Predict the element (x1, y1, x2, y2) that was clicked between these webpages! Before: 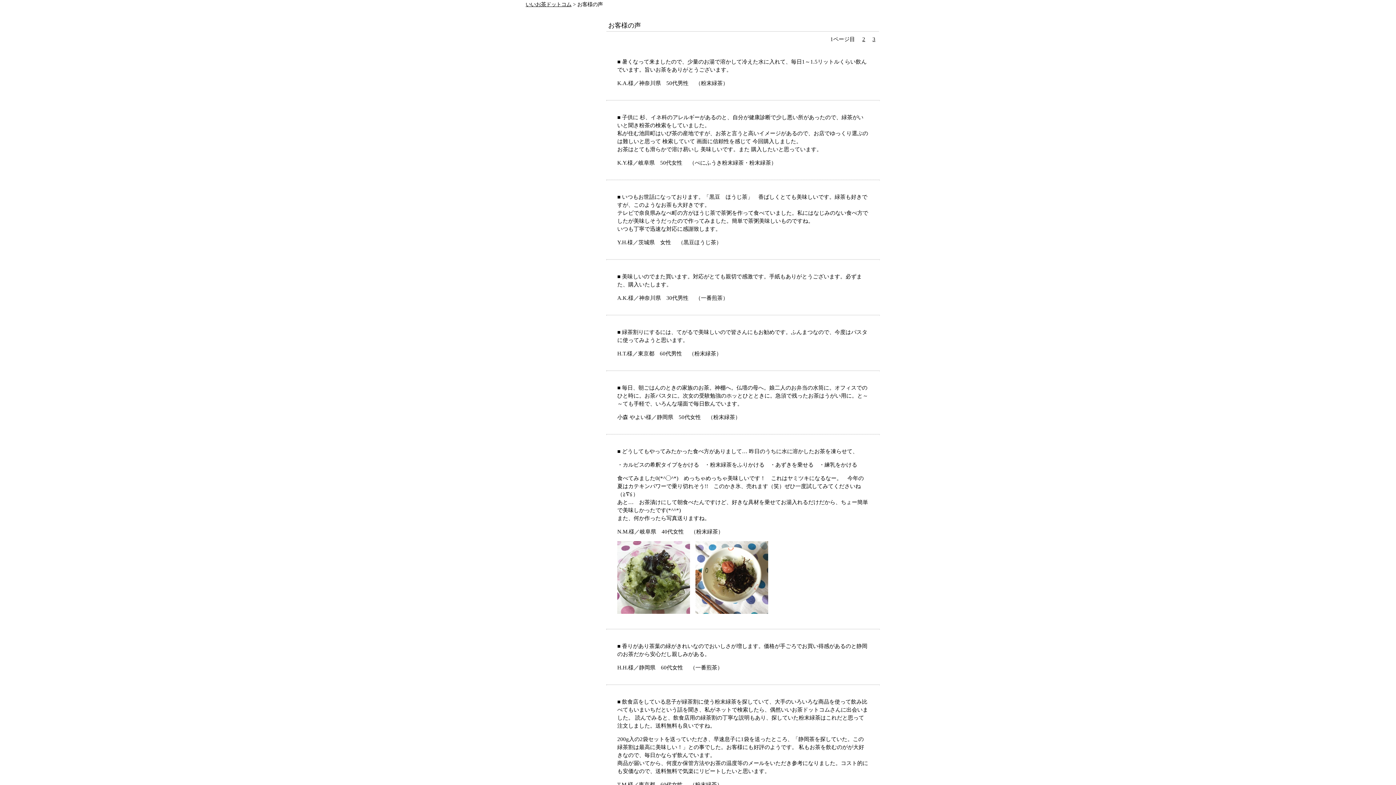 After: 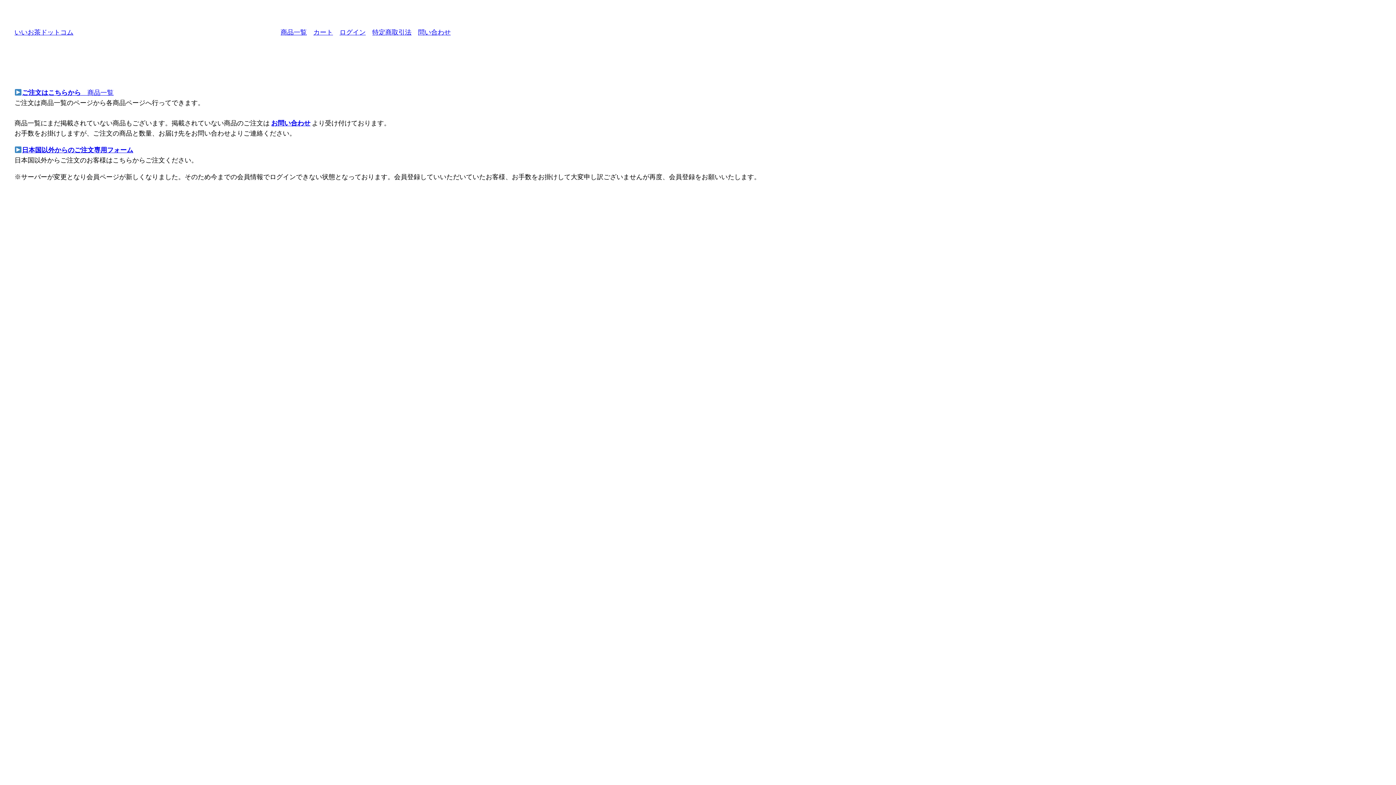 Action: label: いいお茶ドットコム bbox: (525, 1, 571, 7)